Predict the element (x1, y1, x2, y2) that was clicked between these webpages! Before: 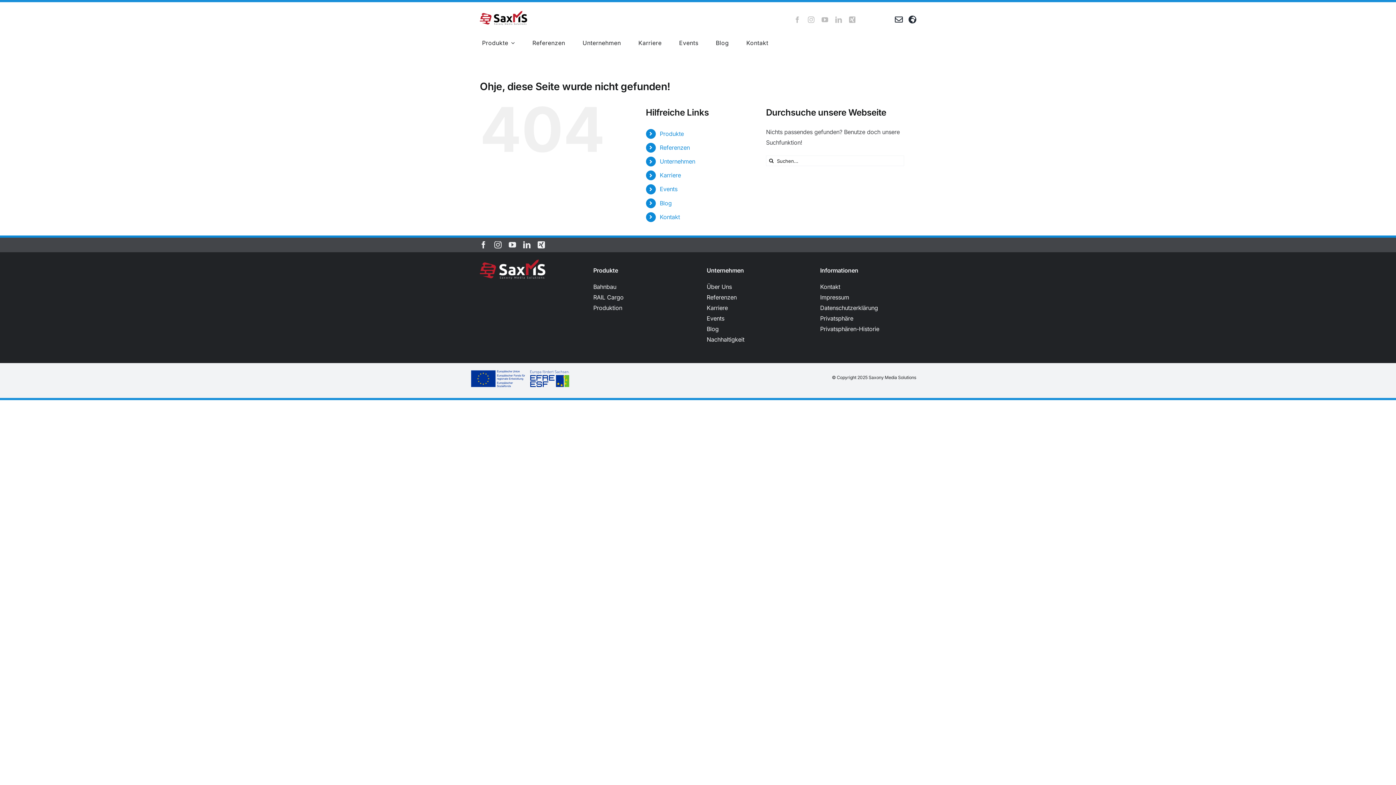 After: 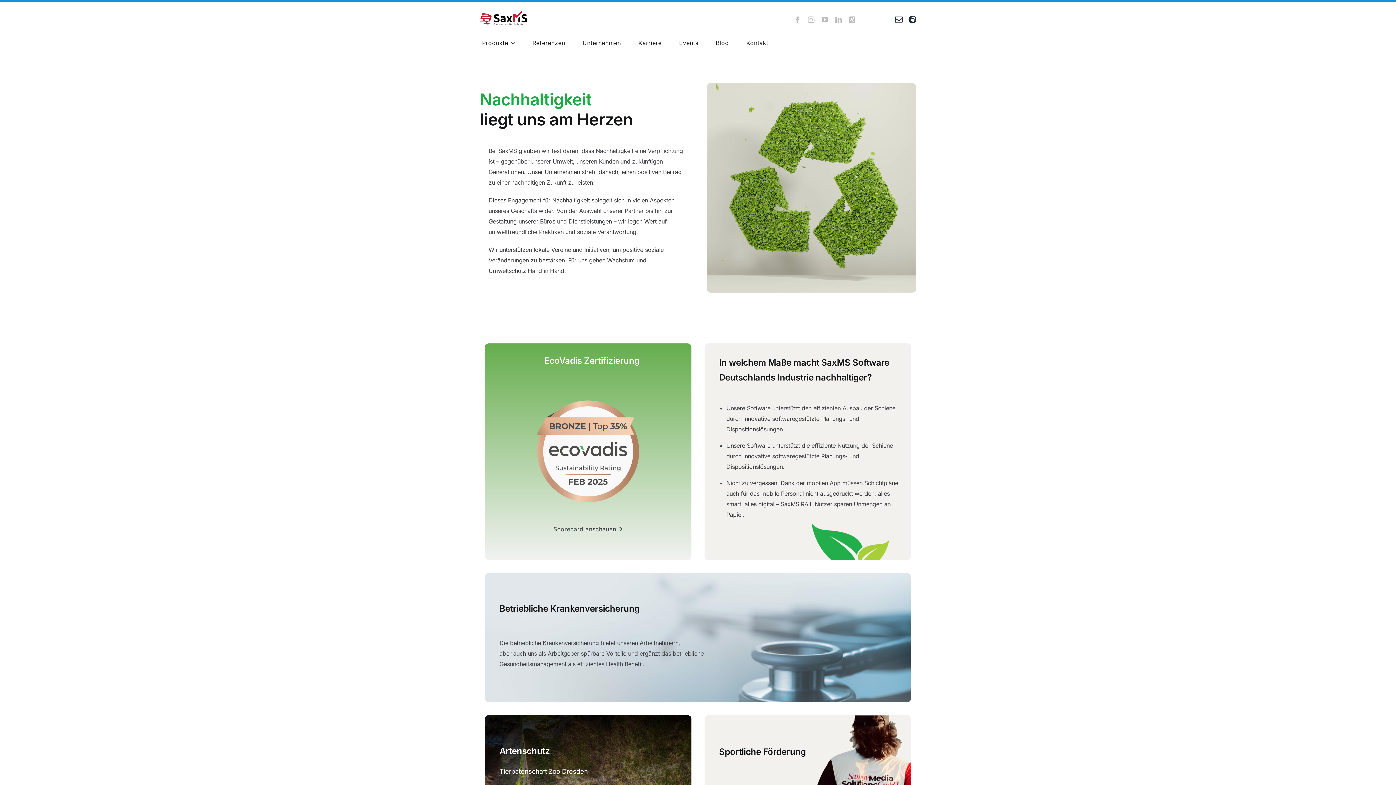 Action: label: Nachhaltigkeit bbox: (706, 334, 802, 345)